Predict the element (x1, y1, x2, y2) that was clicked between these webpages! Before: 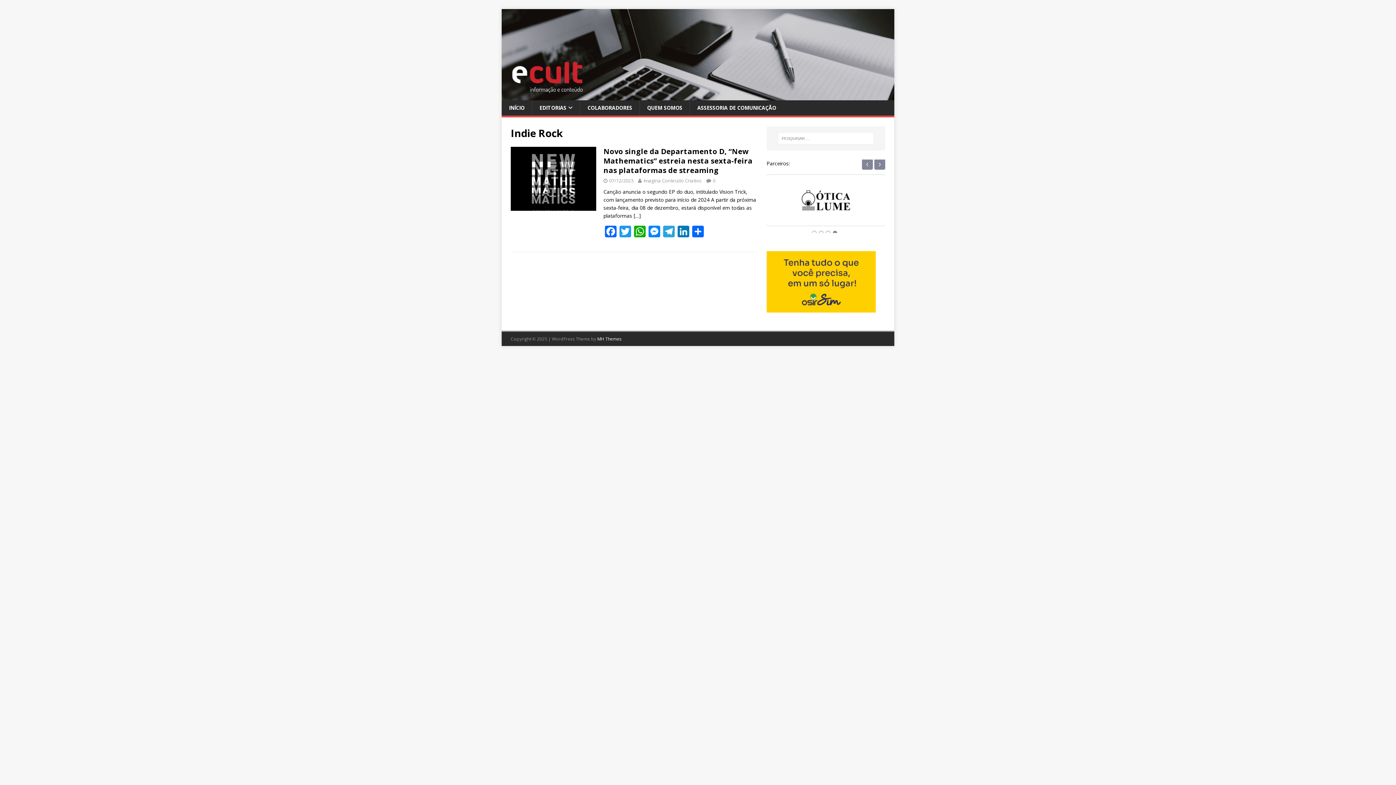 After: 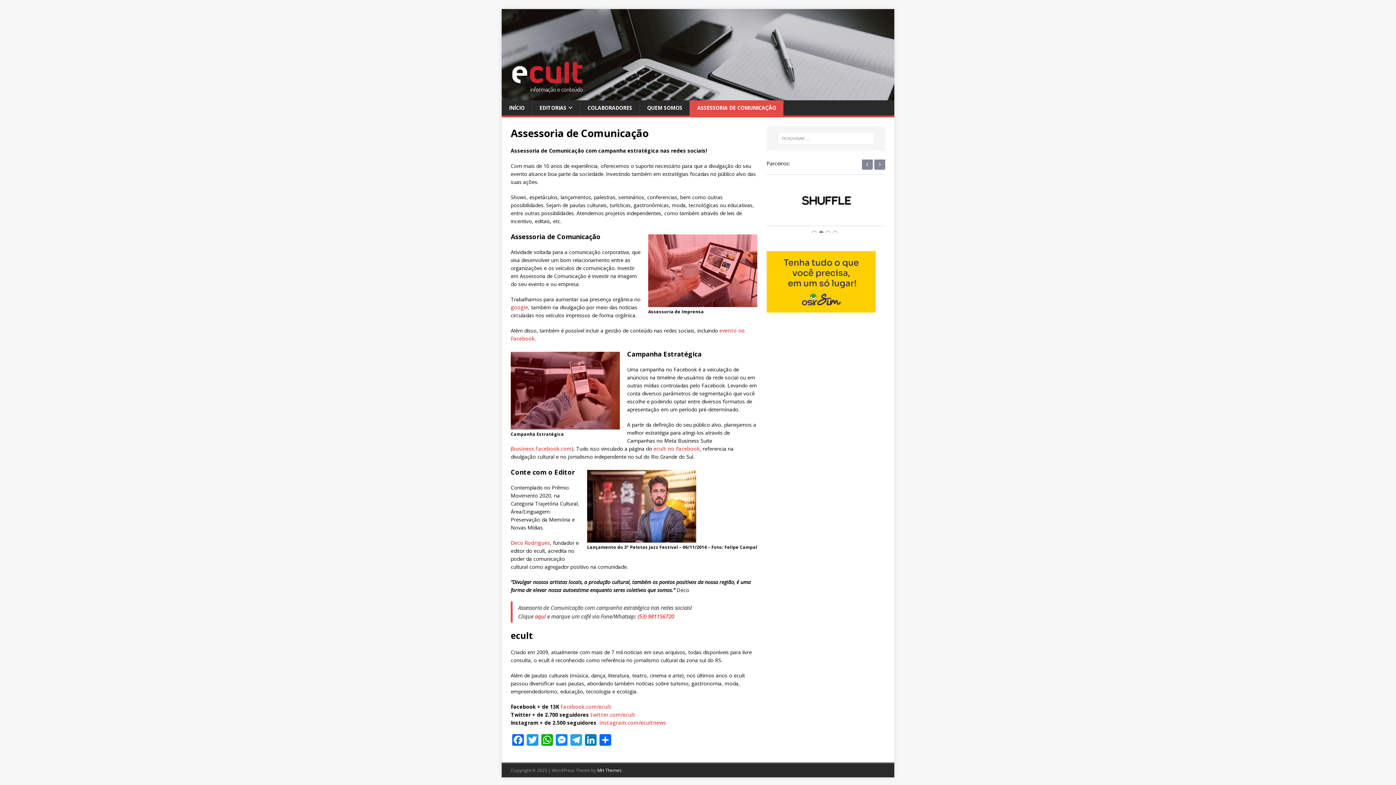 Action: bbox: (689, 100, 783, 115) label: ASSESSORIA DE COMUNICAÇÃO